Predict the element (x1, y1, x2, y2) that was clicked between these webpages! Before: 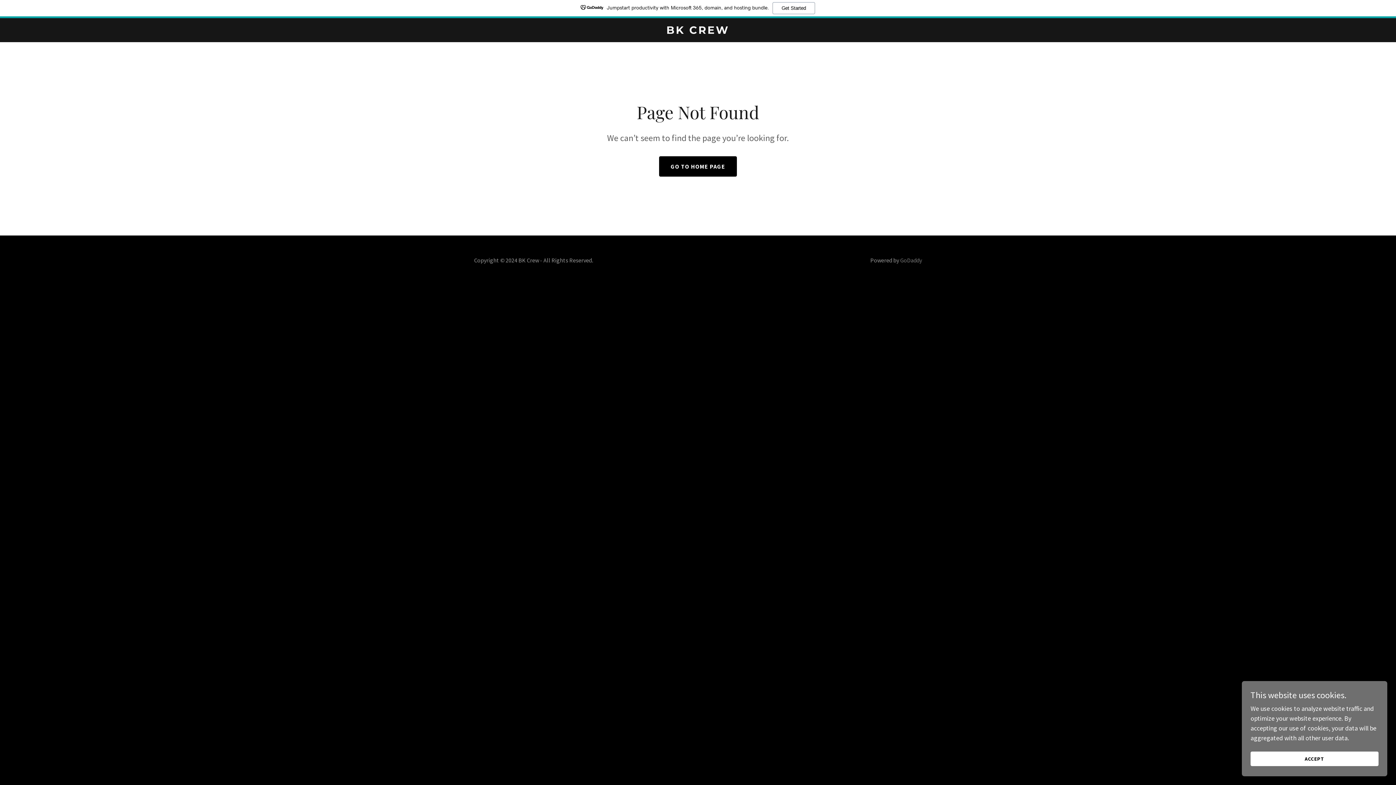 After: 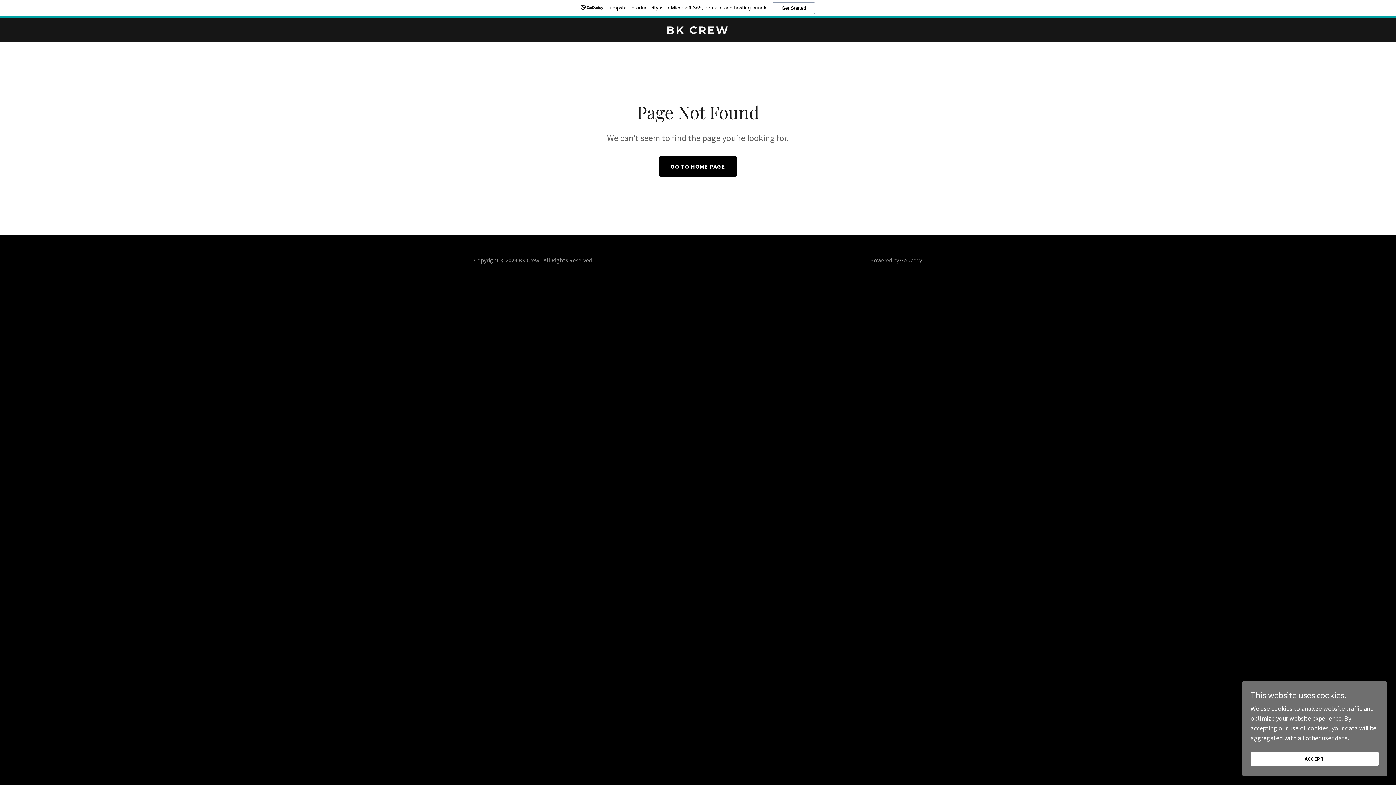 Action: bbox: (900, 256, 922, 264) label: GoDaddy